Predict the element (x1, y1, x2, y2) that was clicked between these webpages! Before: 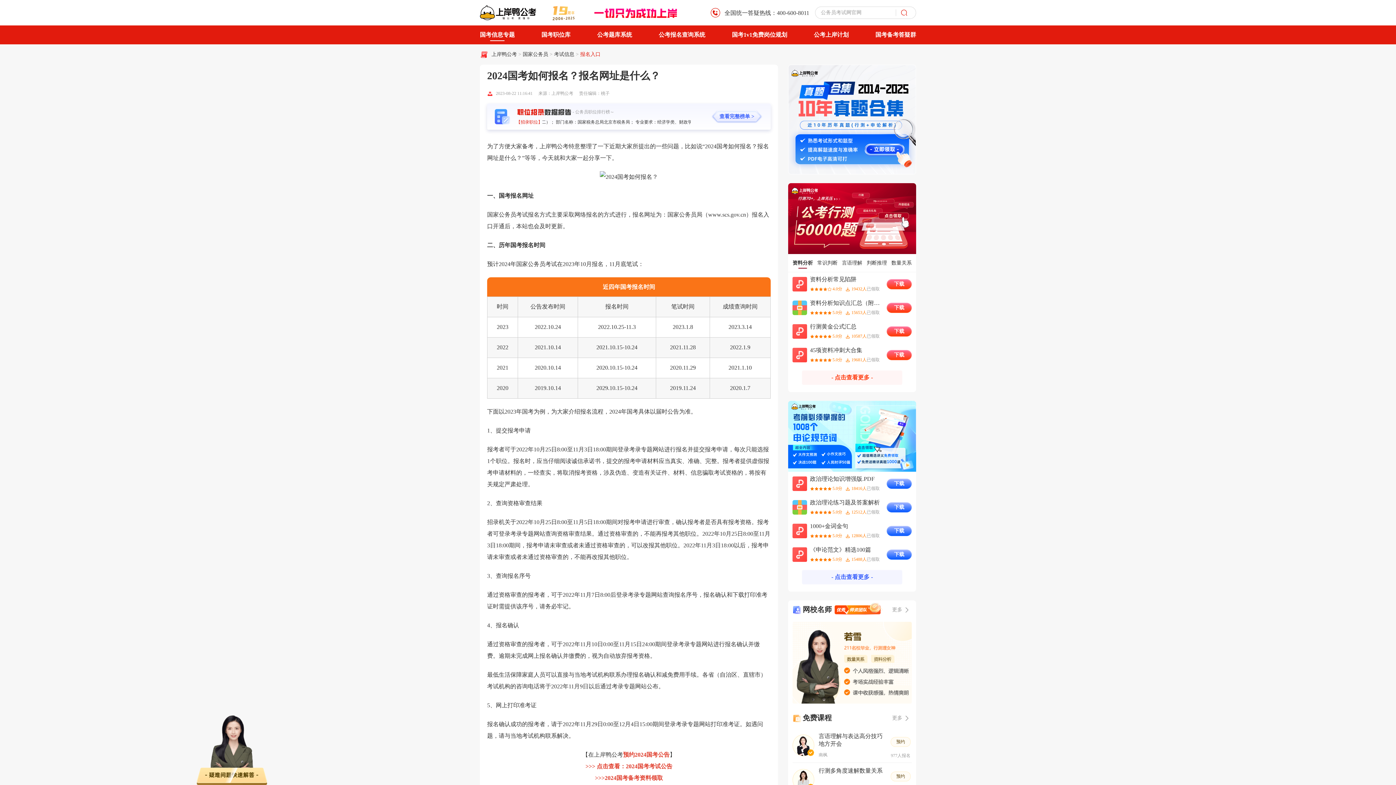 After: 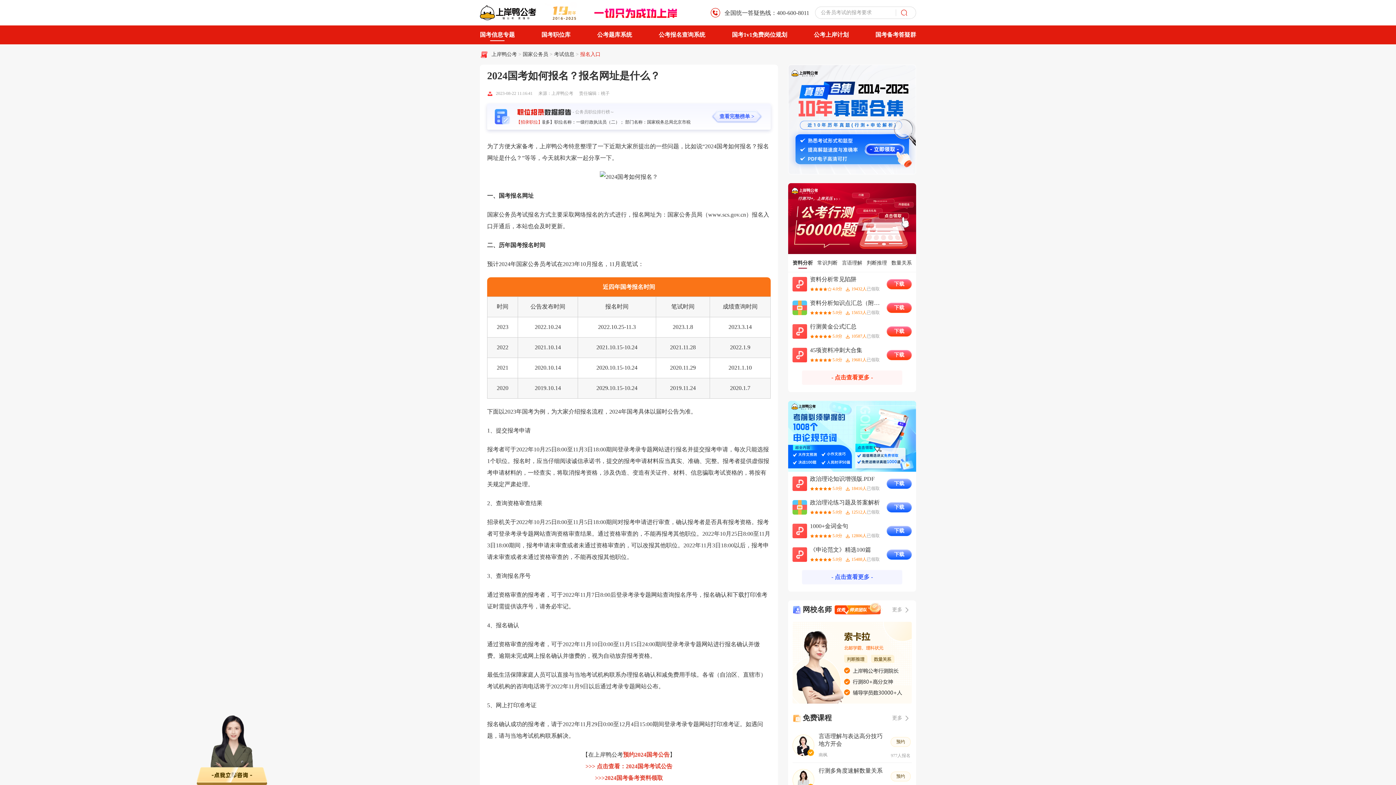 Action: bbox: (716, 143, 728, 149) label: 国考